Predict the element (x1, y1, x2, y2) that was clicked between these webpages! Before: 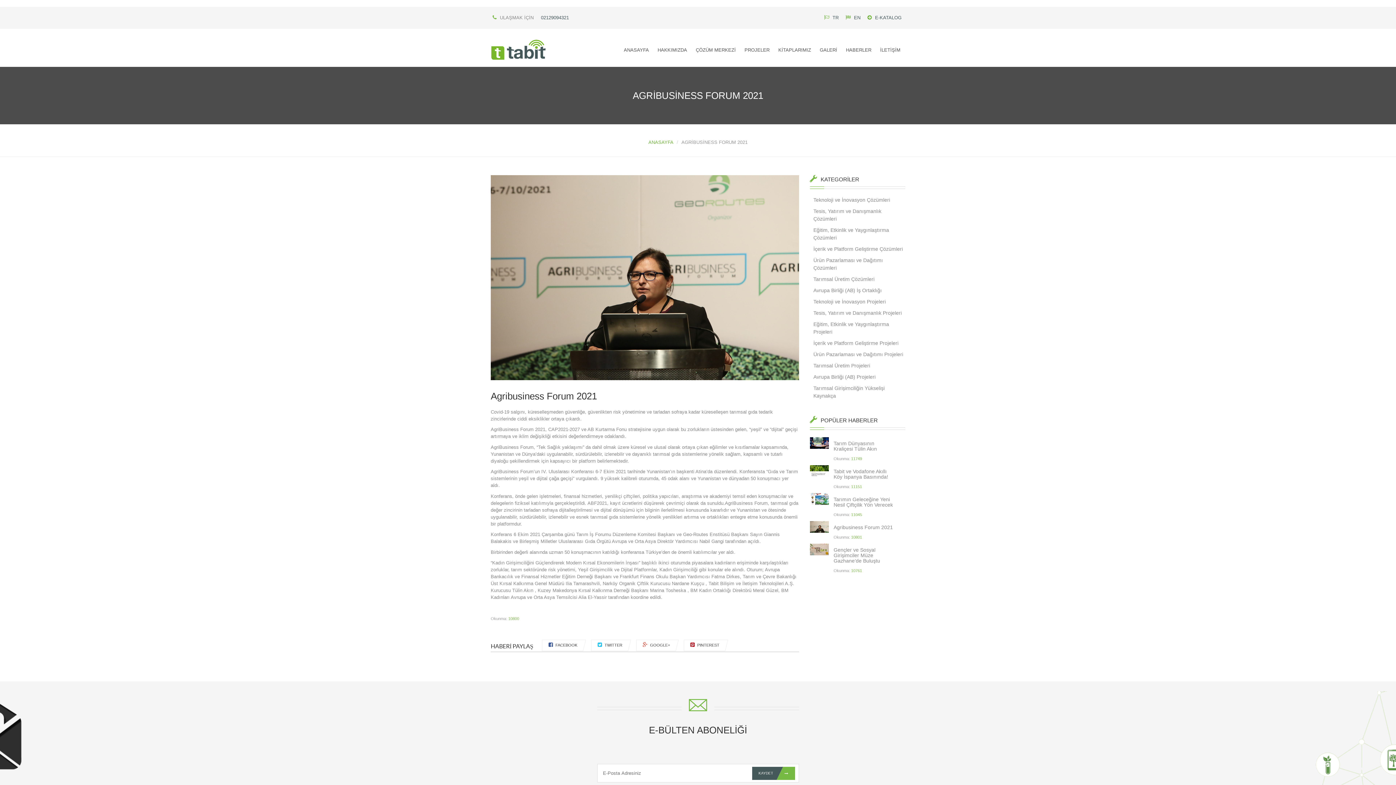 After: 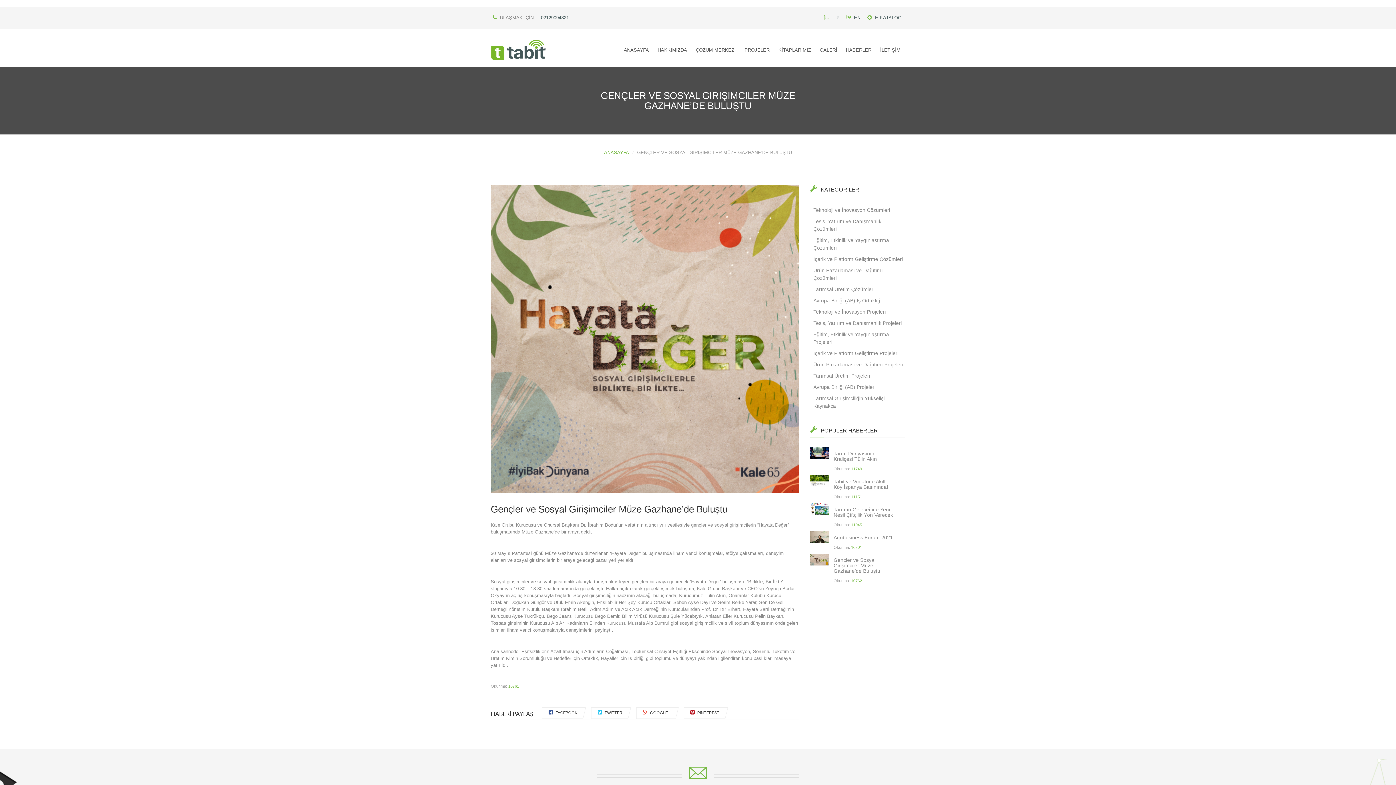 Action: bbox: (810, 546, 829, 552)